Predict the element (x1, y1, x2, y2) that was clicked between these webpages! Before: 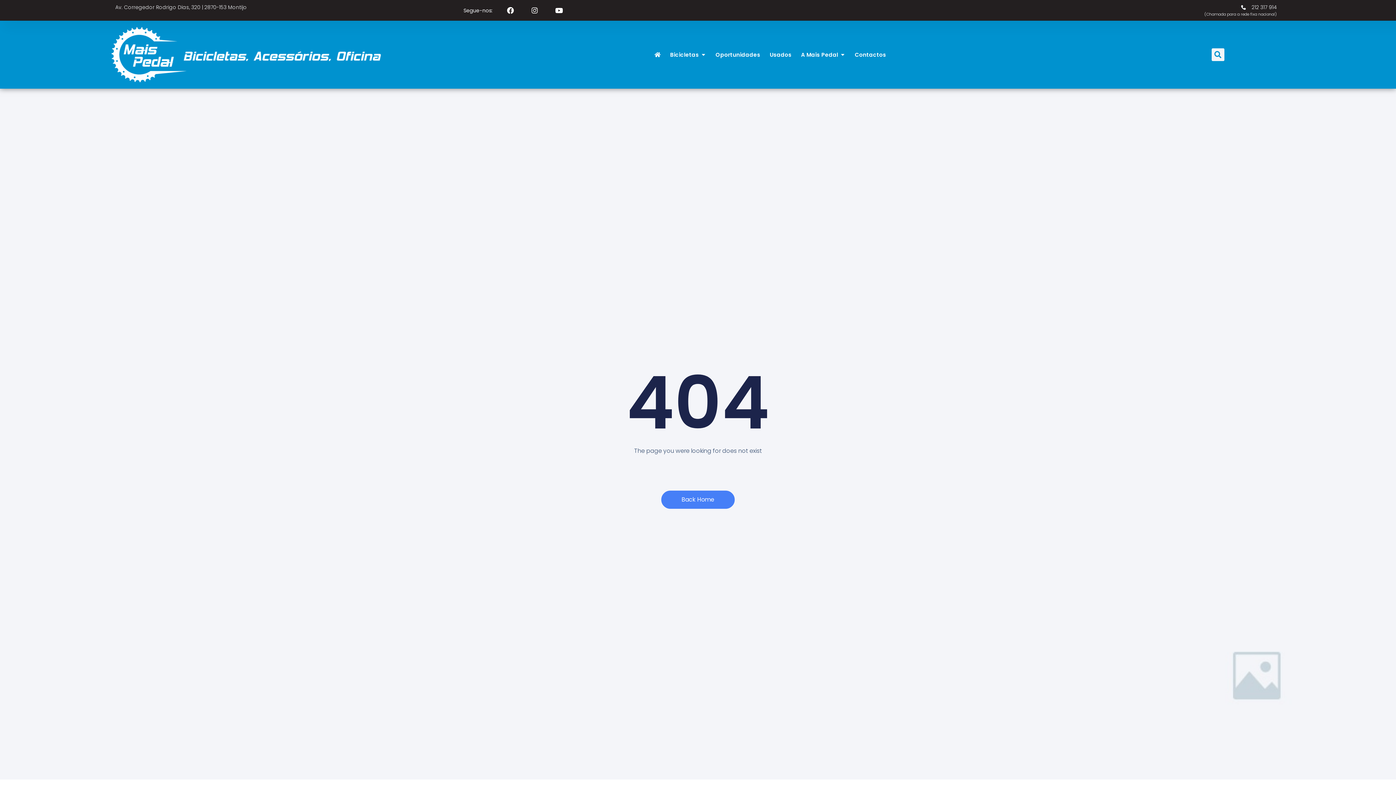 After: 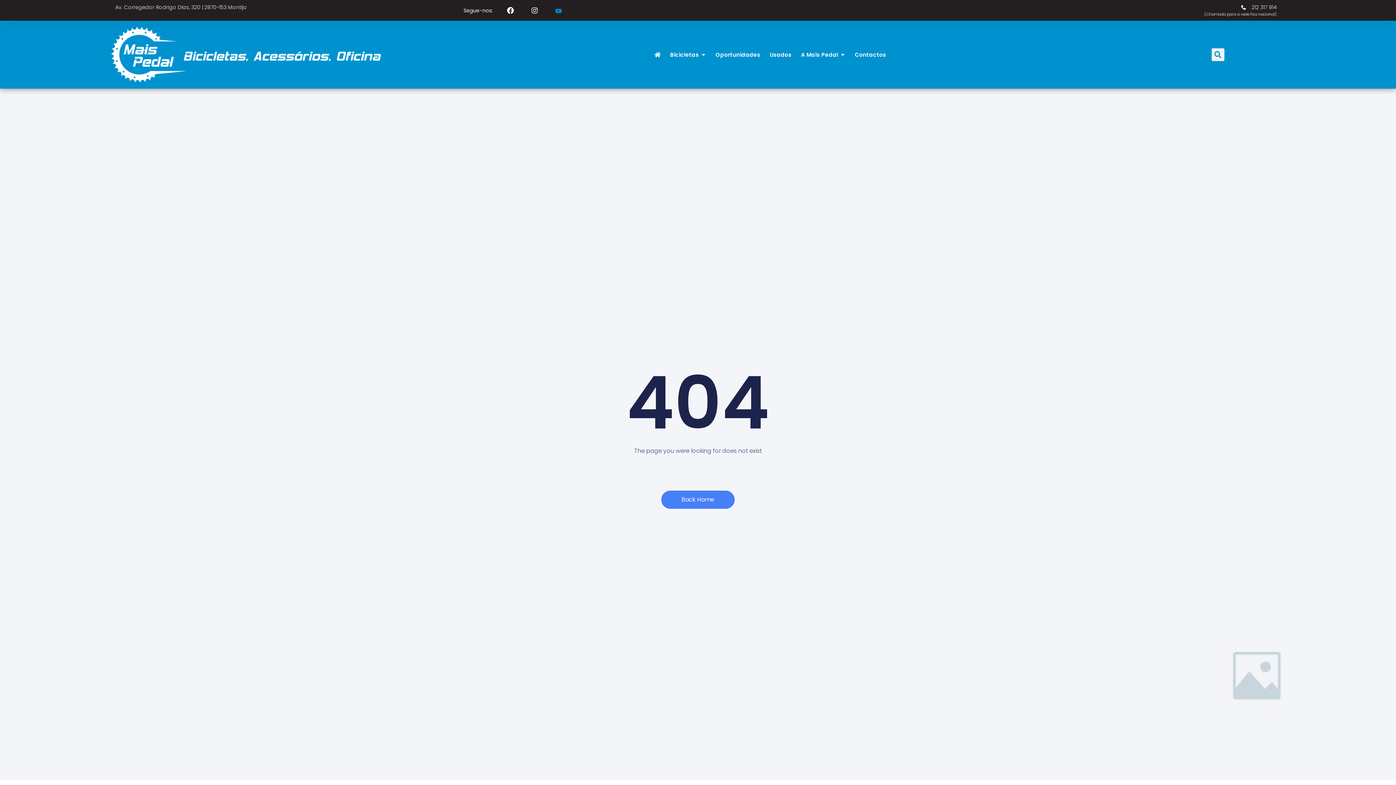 Action: label: Youtube bbox: (552, 3, 566, 17)